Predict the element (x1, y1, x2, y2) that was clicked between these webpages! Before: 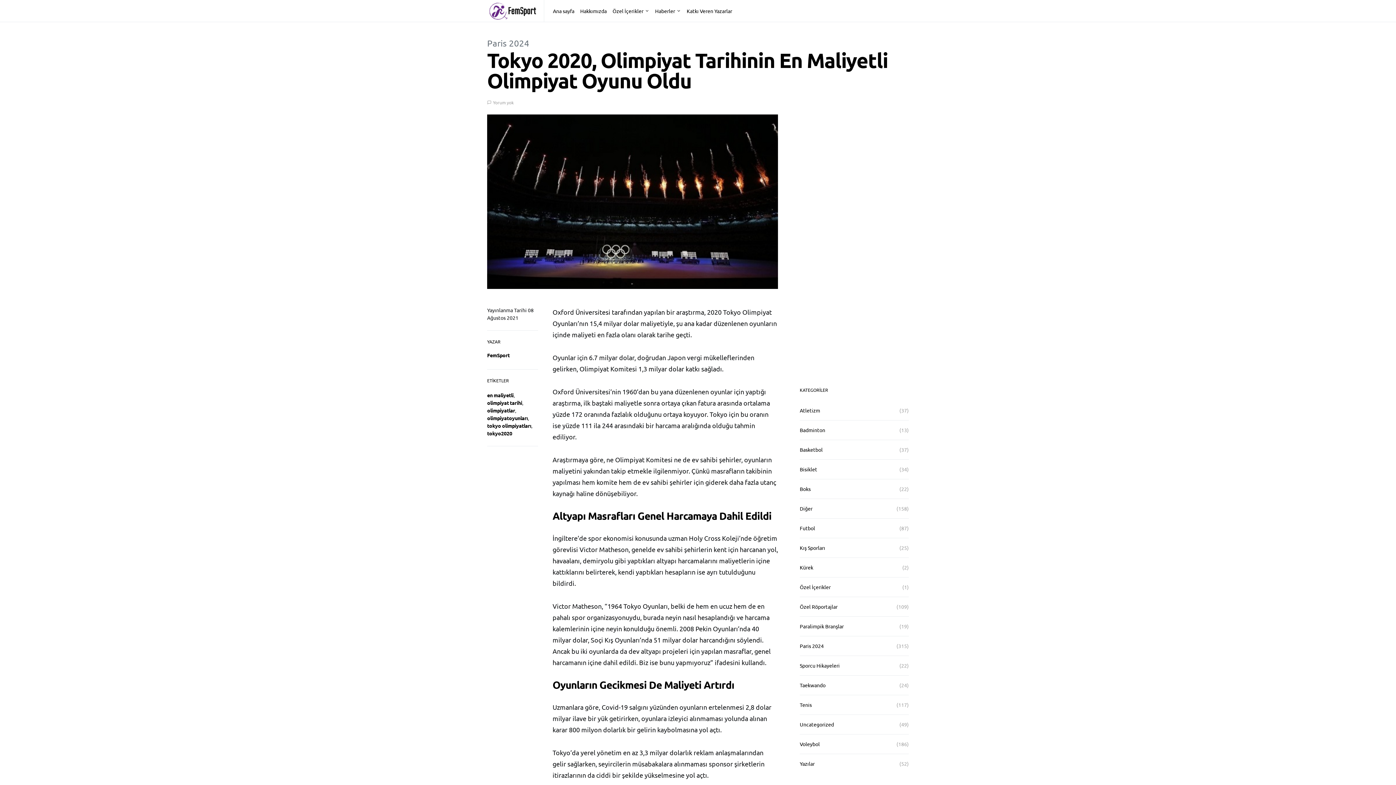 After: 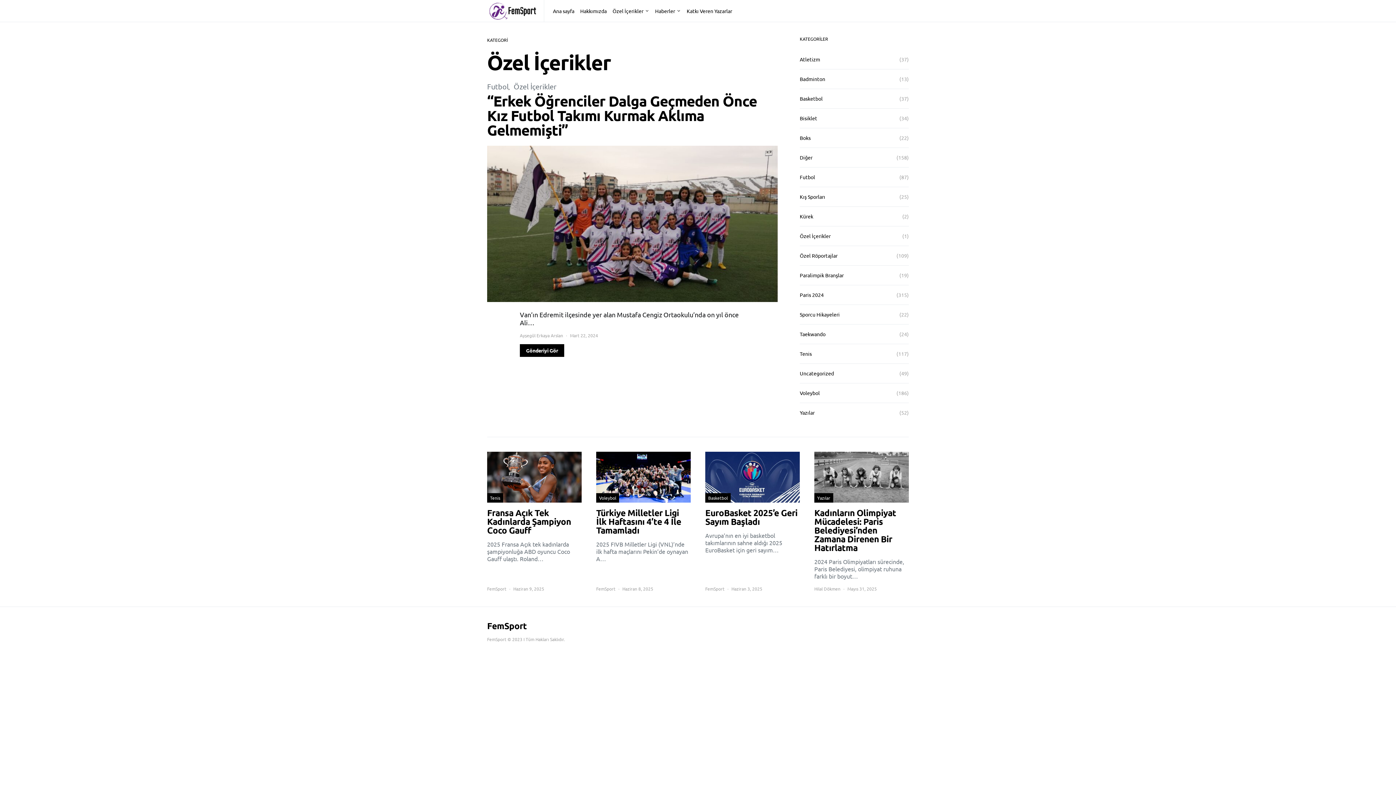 Action: bbox: (800, 583, 834, 591) label: Özel İçerikler